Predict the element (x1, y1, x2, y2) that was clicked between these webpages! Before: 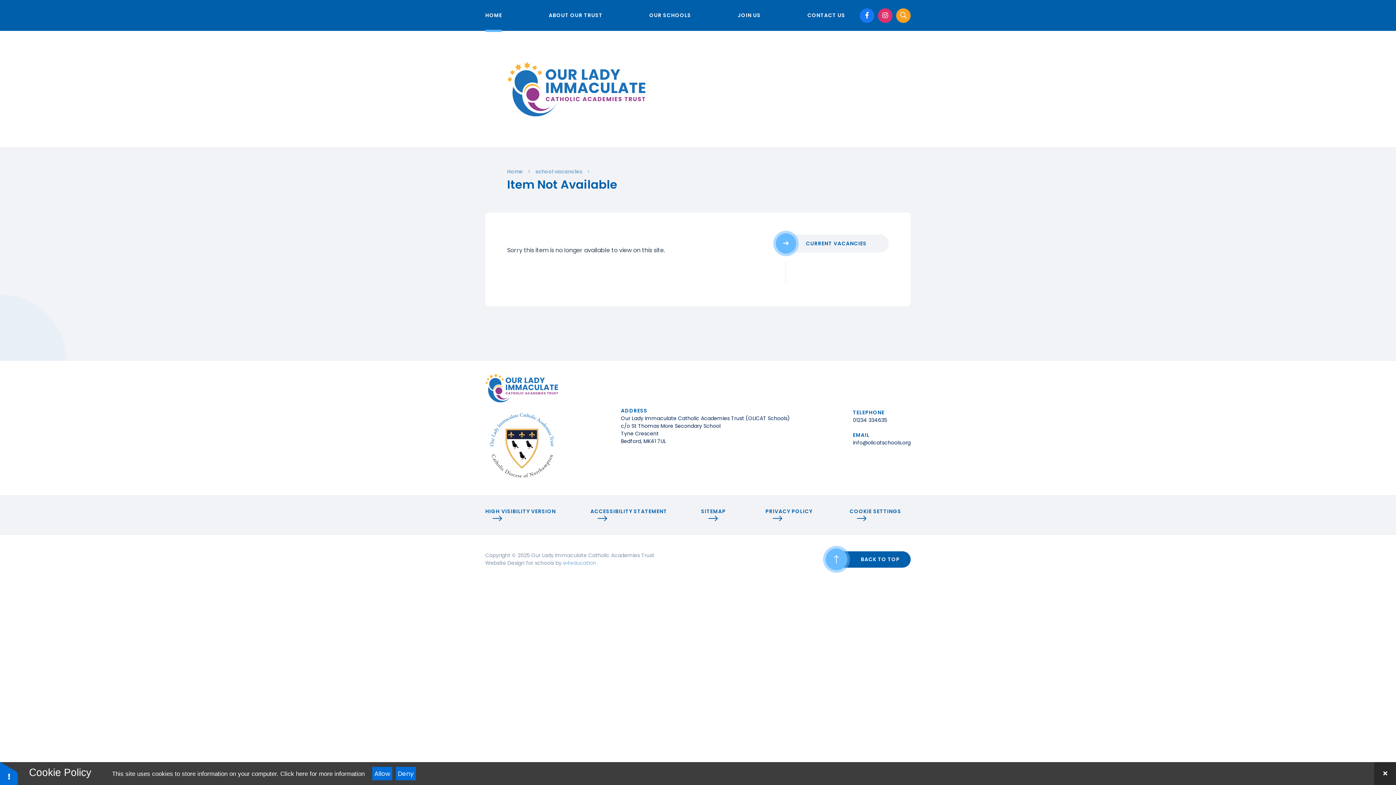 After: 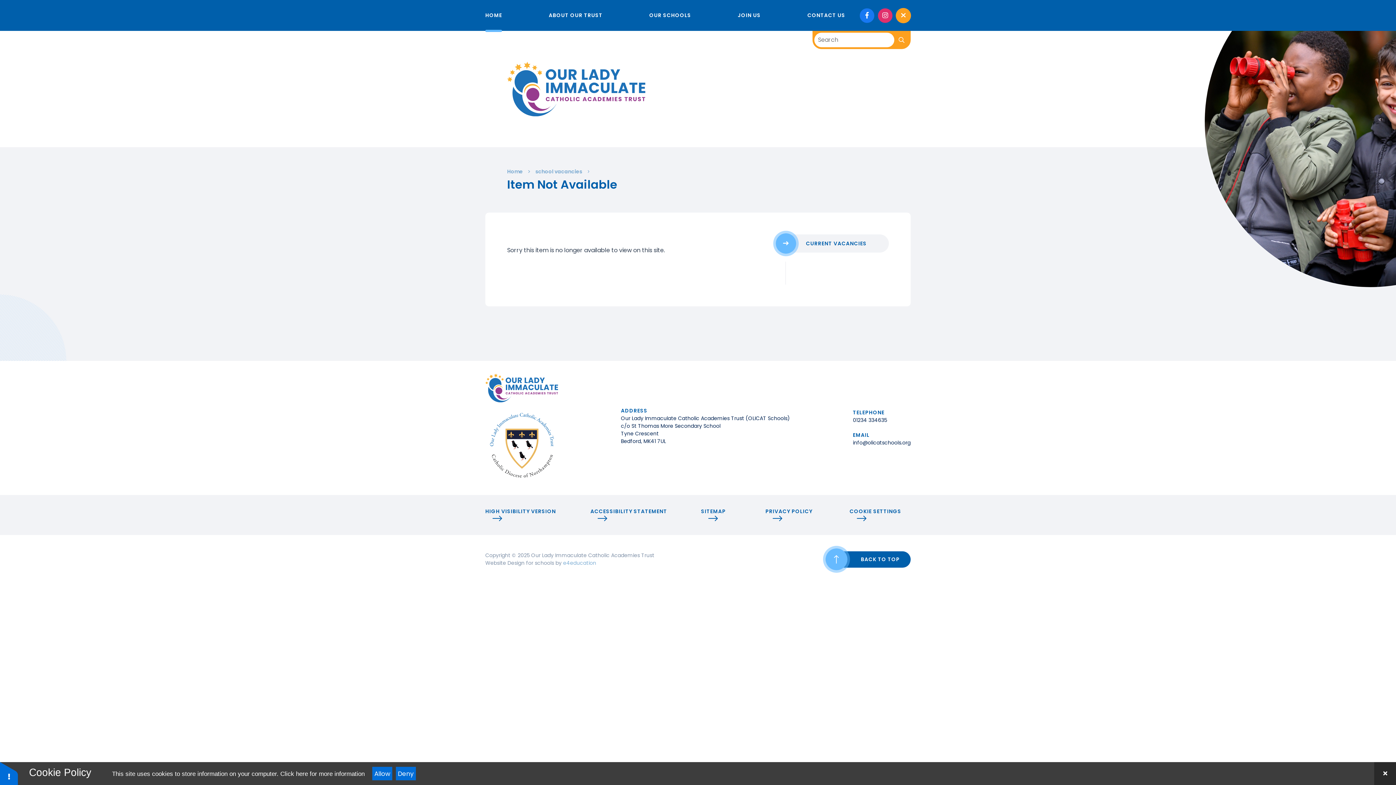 Action: bbox: (896, 8, 910, 22)